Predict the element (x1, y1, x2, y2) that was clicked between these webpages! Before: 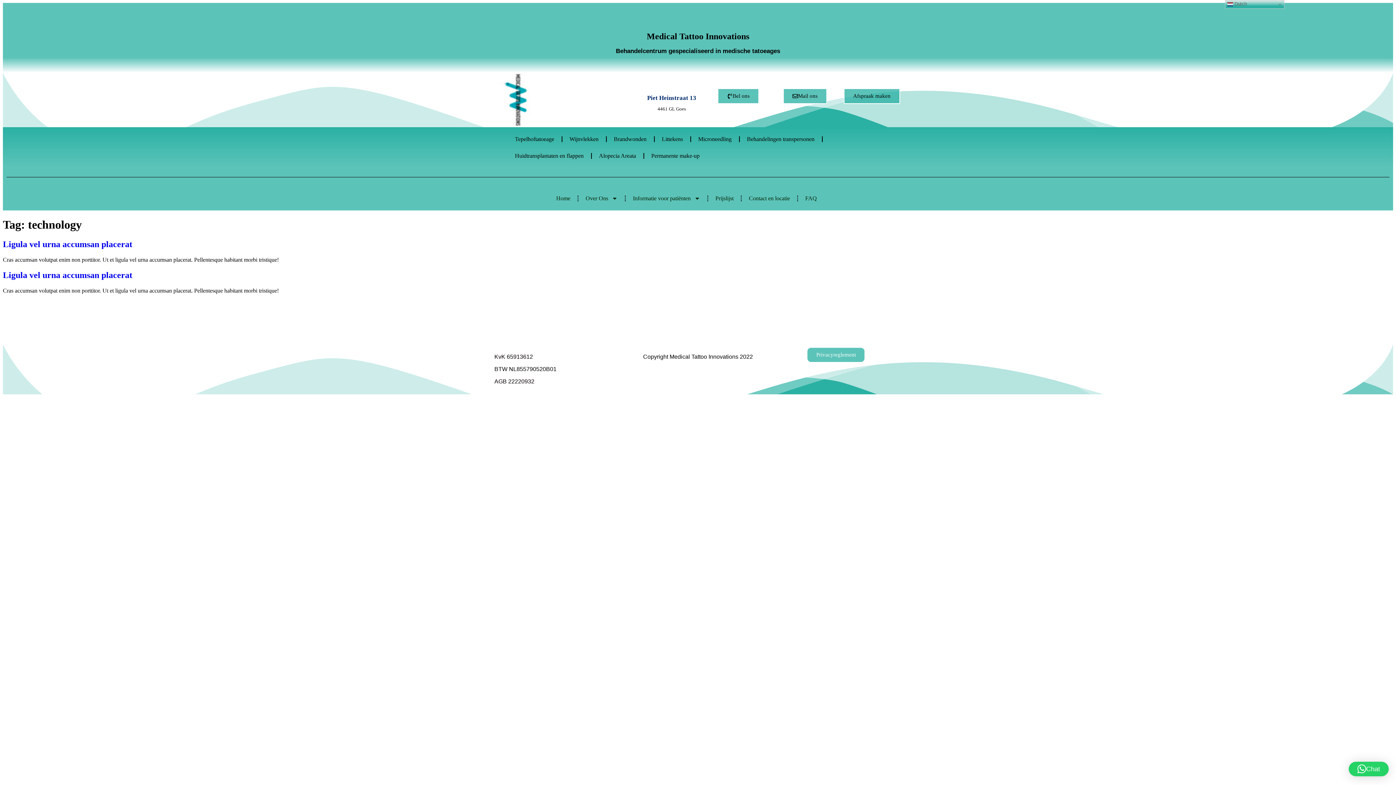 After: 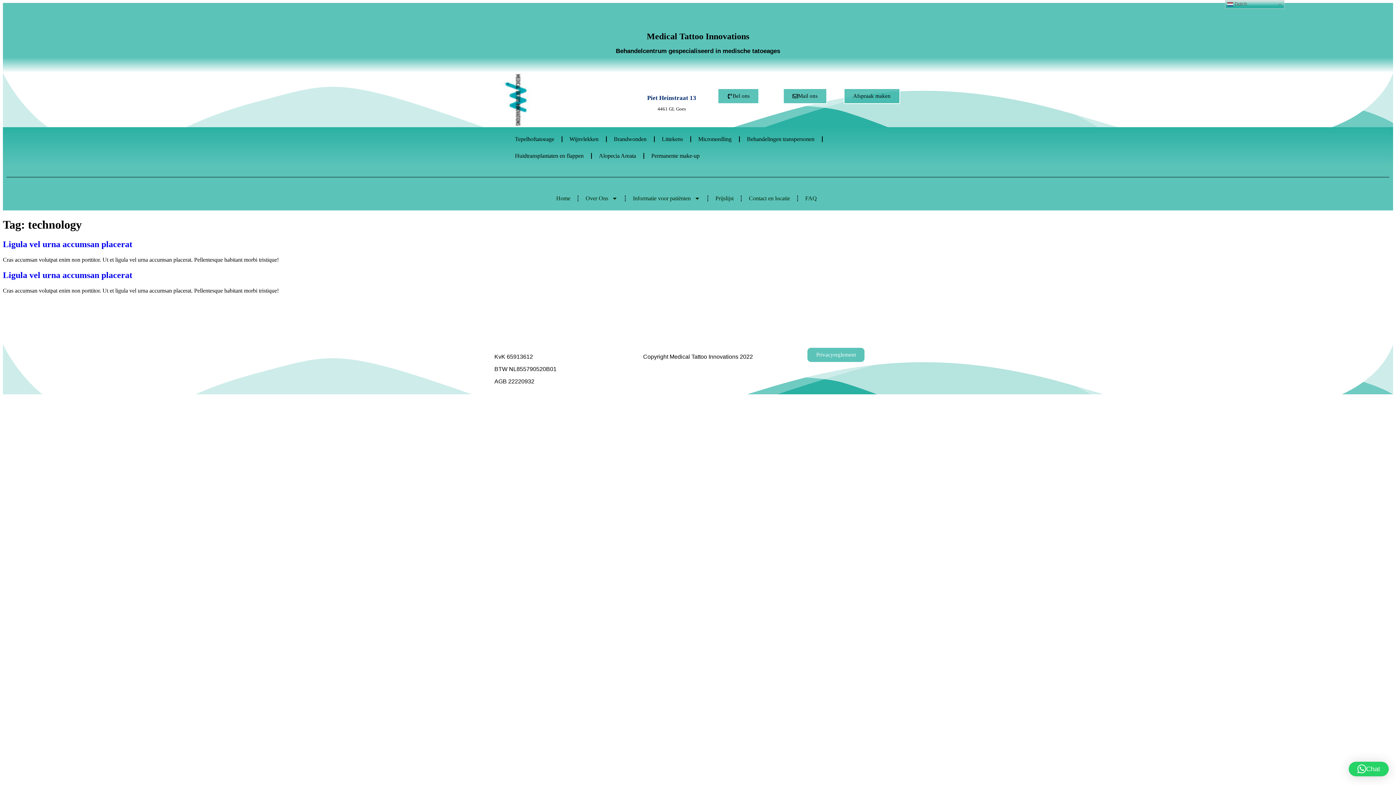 Action: bbox: (783, 88, 827, 103) label: Mail ons